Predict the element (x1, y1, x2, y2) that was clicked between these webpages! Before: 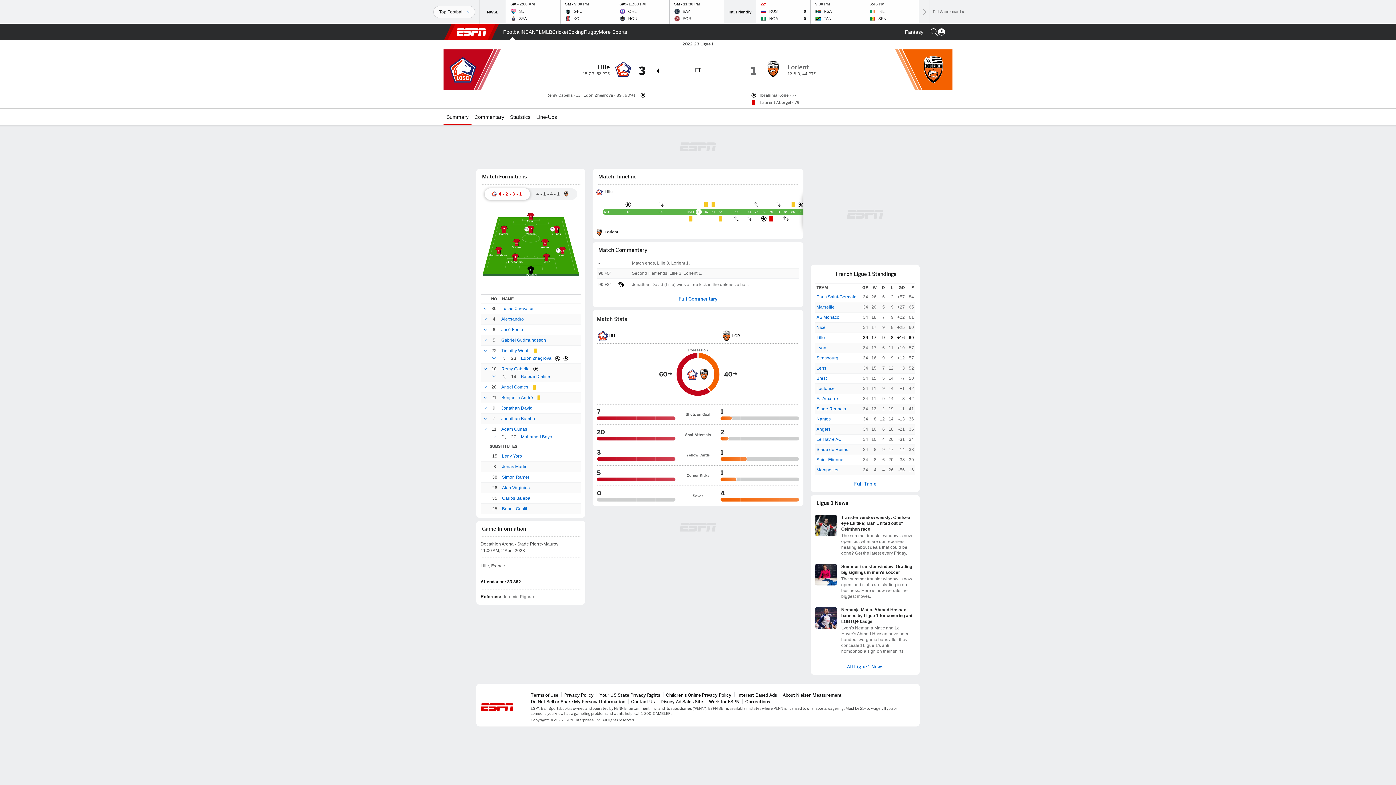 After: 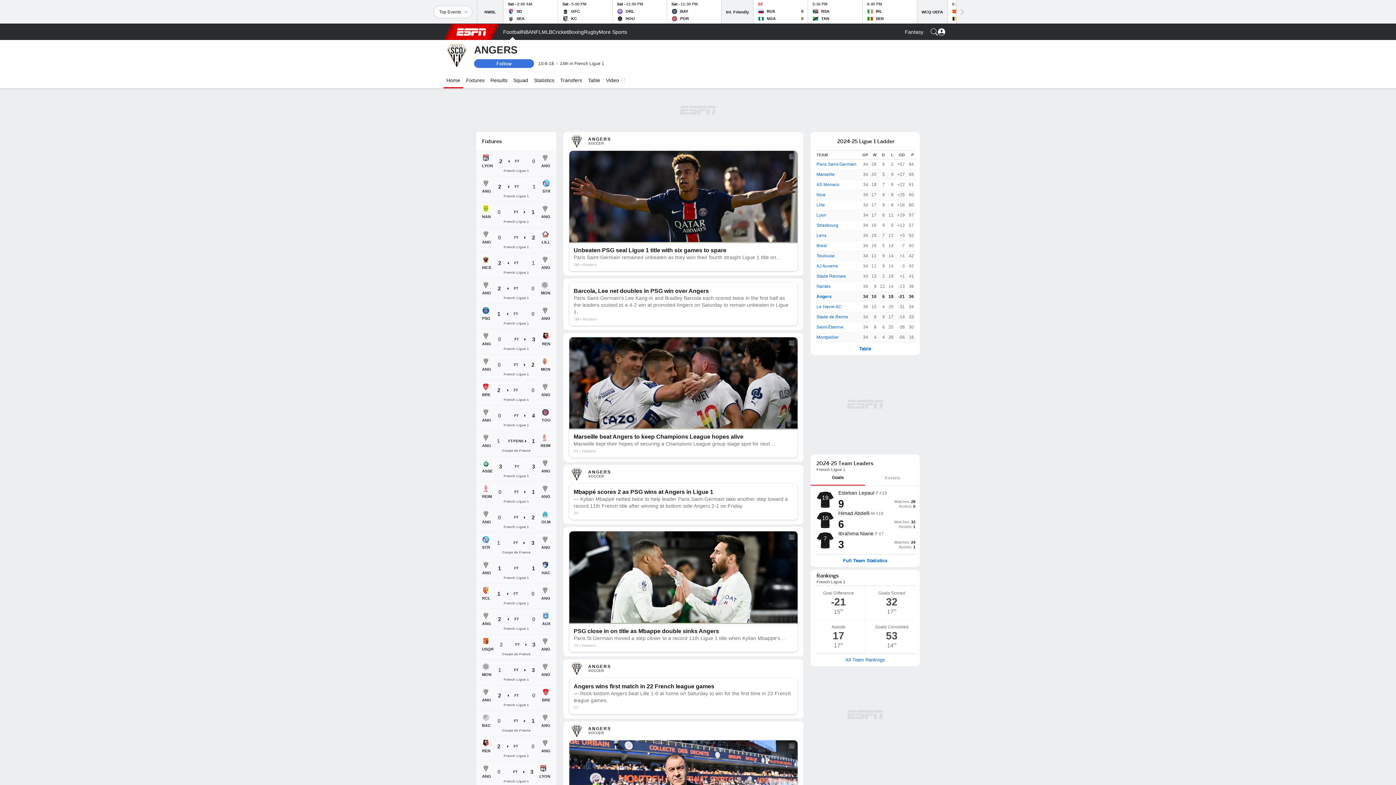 Action: label: Angers bbox: (816, 426, 830, 433)